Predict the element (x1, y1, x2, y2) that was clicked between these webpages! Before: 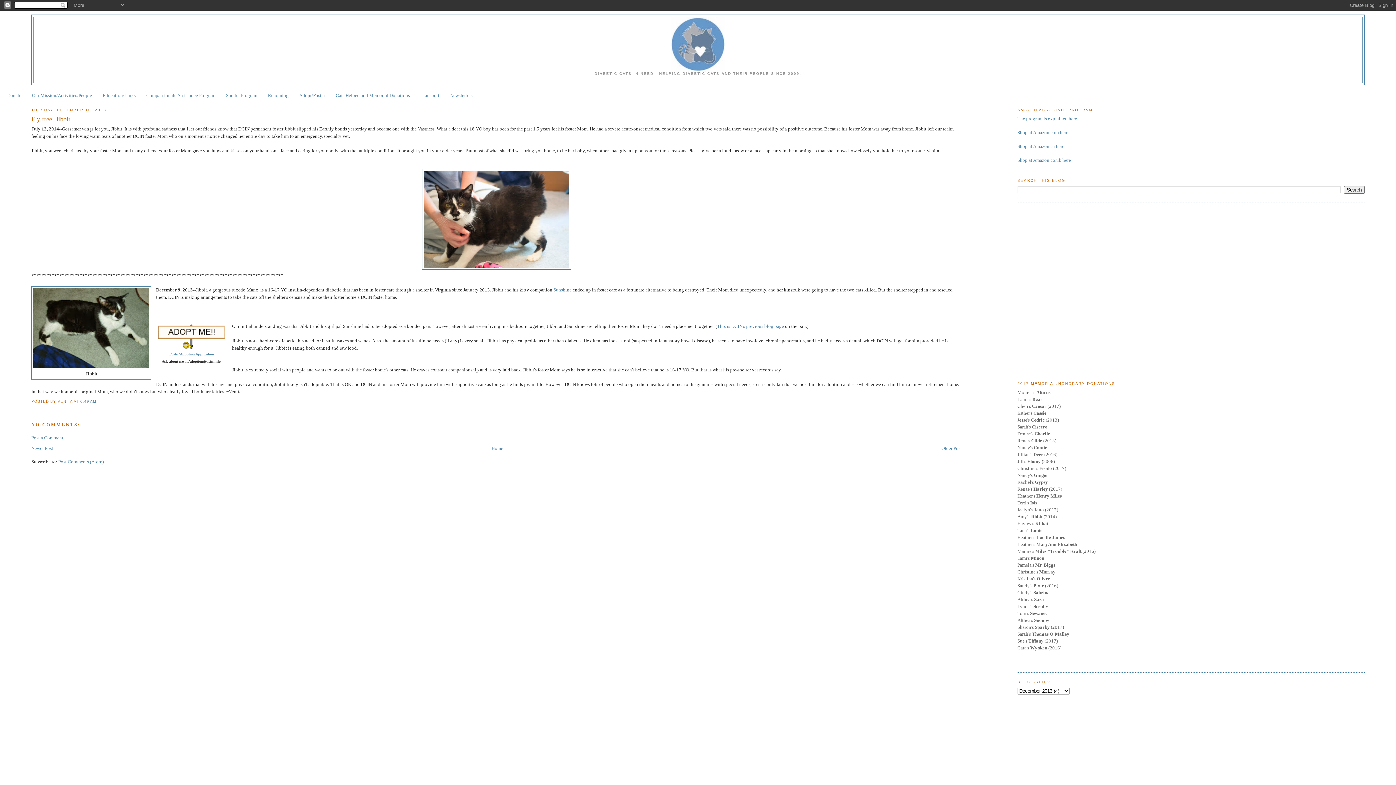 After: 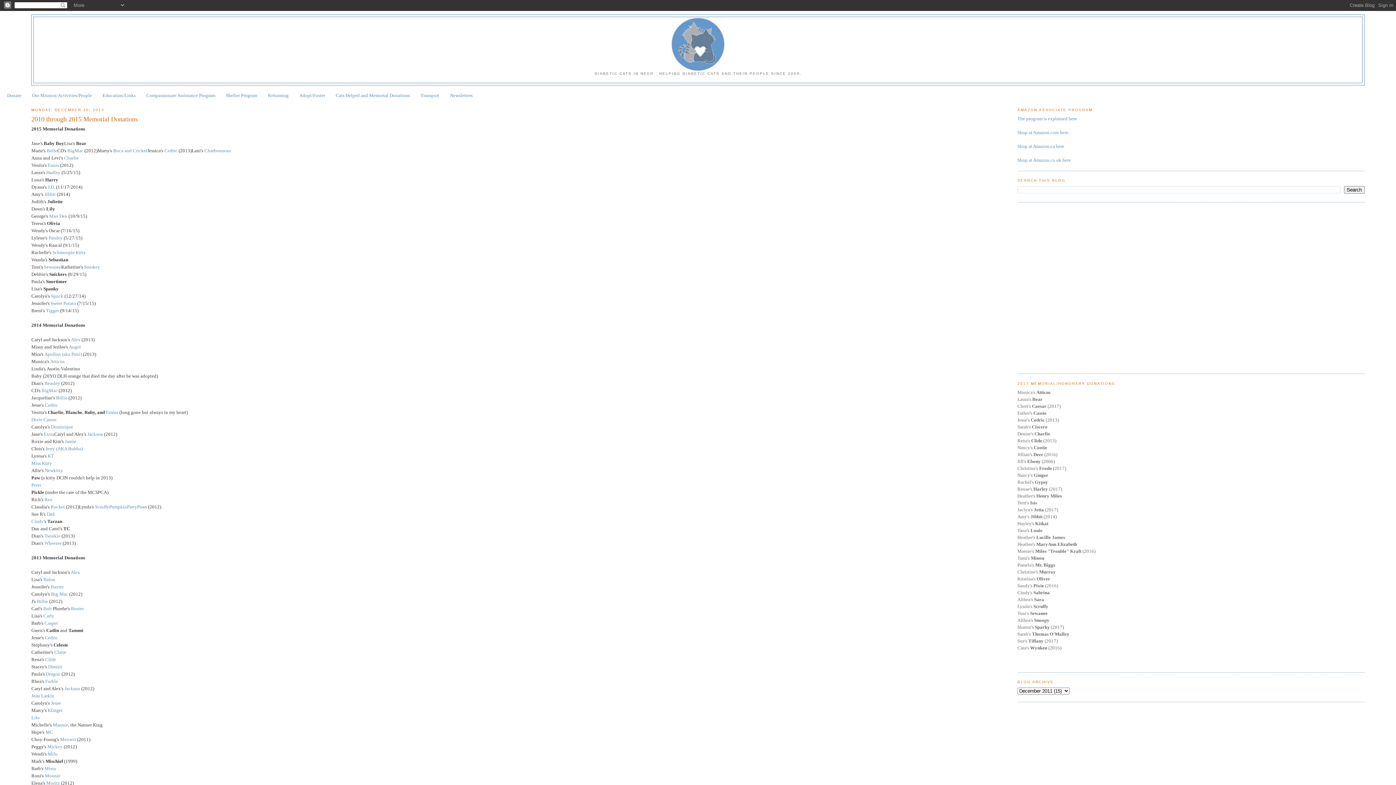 Action: bbox: (31, 445, 53, 451) label: Newer Post